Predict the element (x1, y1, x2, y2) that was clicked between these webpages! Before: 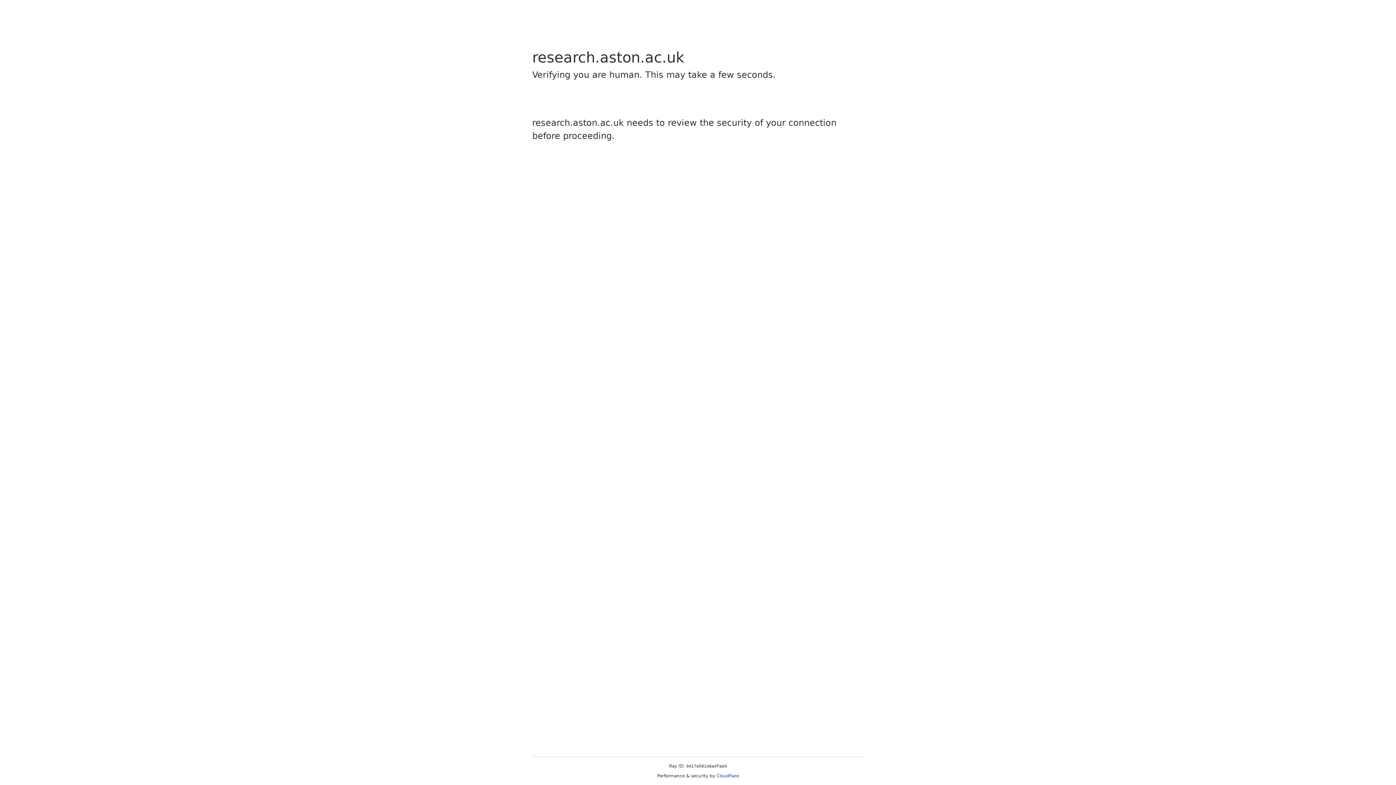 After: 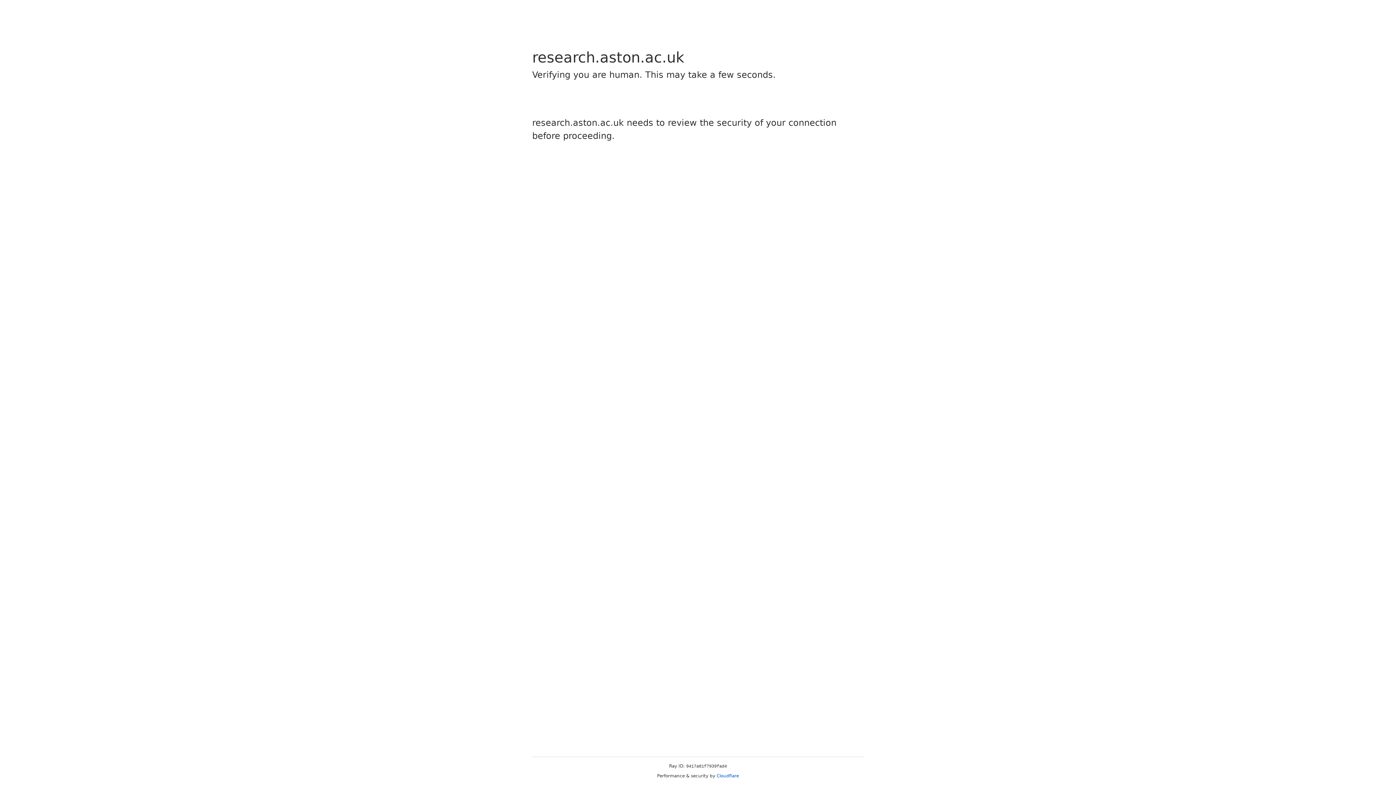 Action: bbox: (716, 773, 739, 778) label: Cloudflare